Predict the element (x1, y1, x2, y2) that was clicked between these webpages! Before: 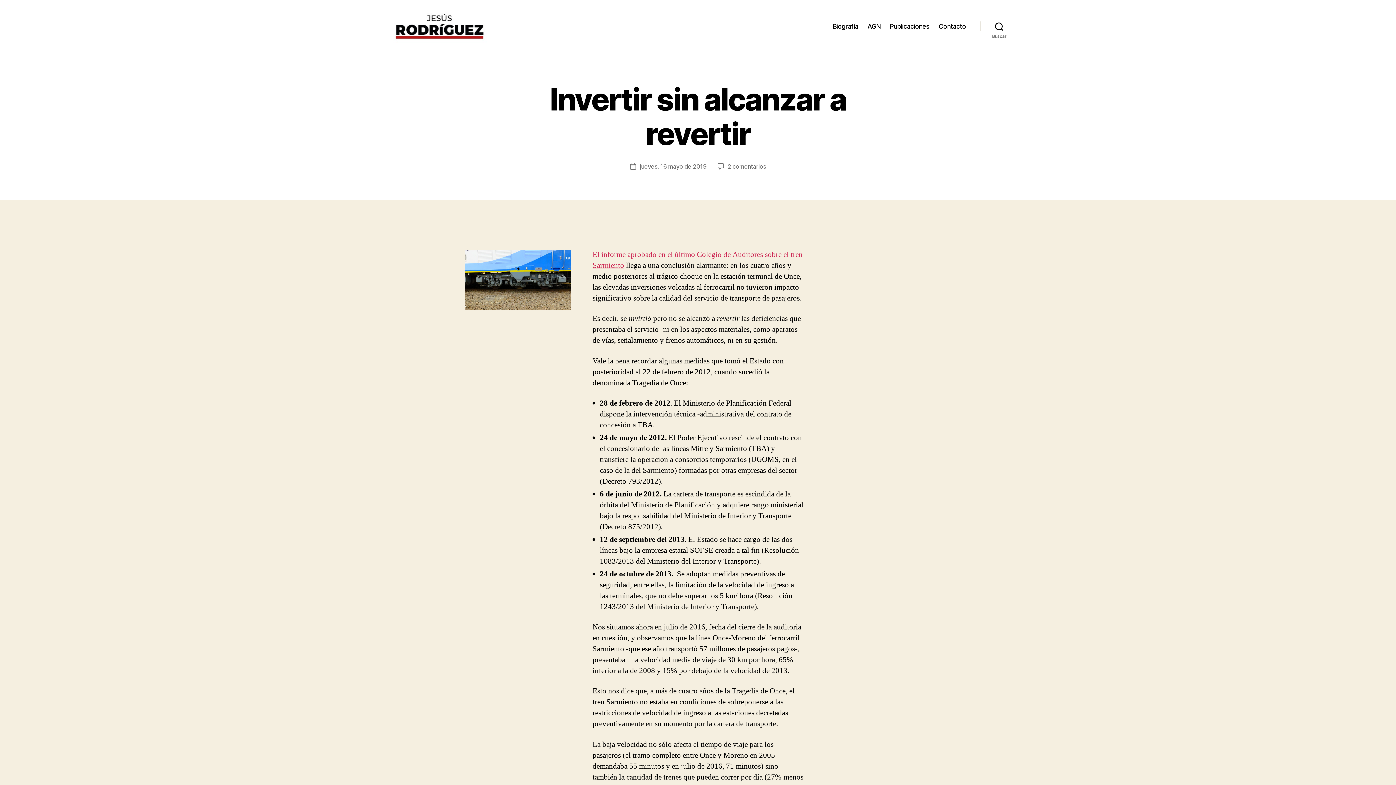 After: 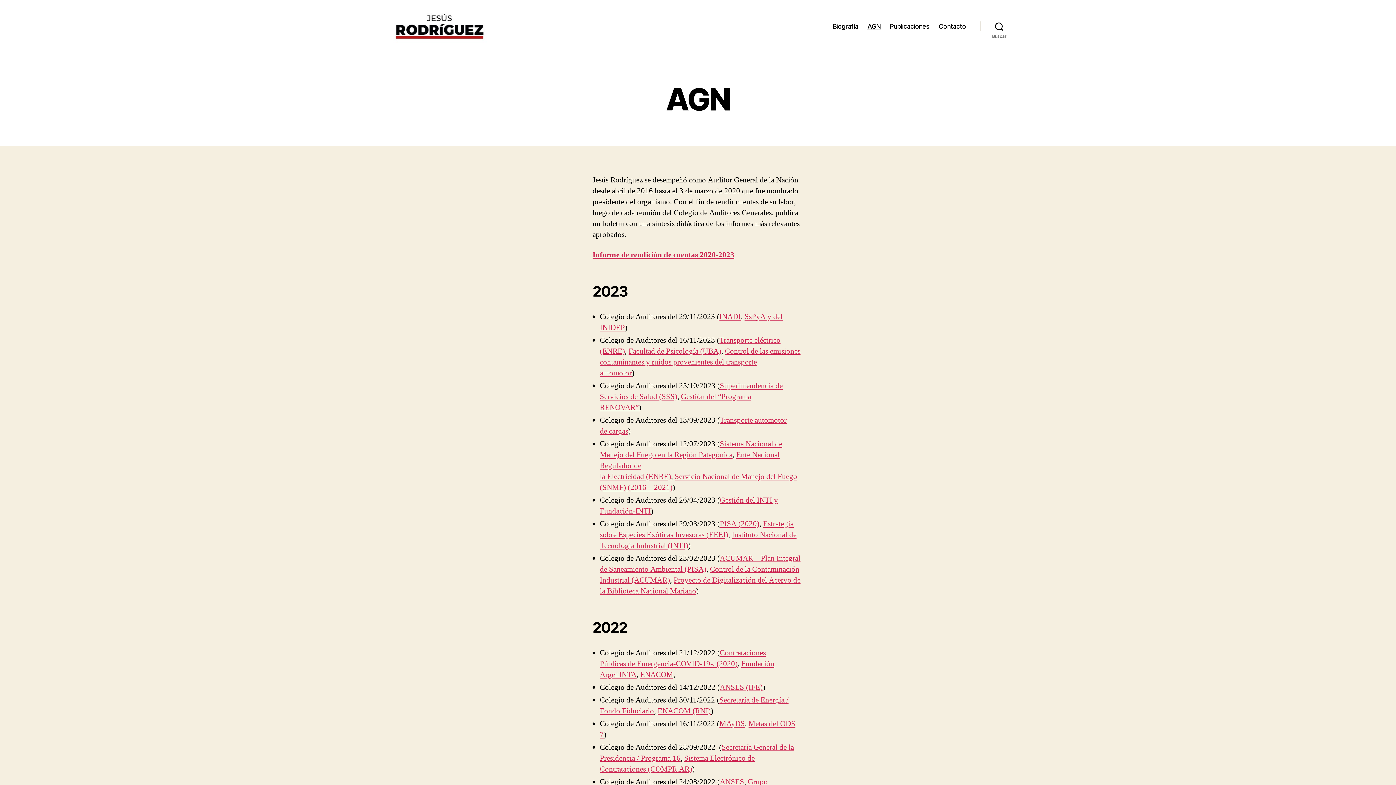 Action: label: AGN bbox: (867, 22, 880, 30)